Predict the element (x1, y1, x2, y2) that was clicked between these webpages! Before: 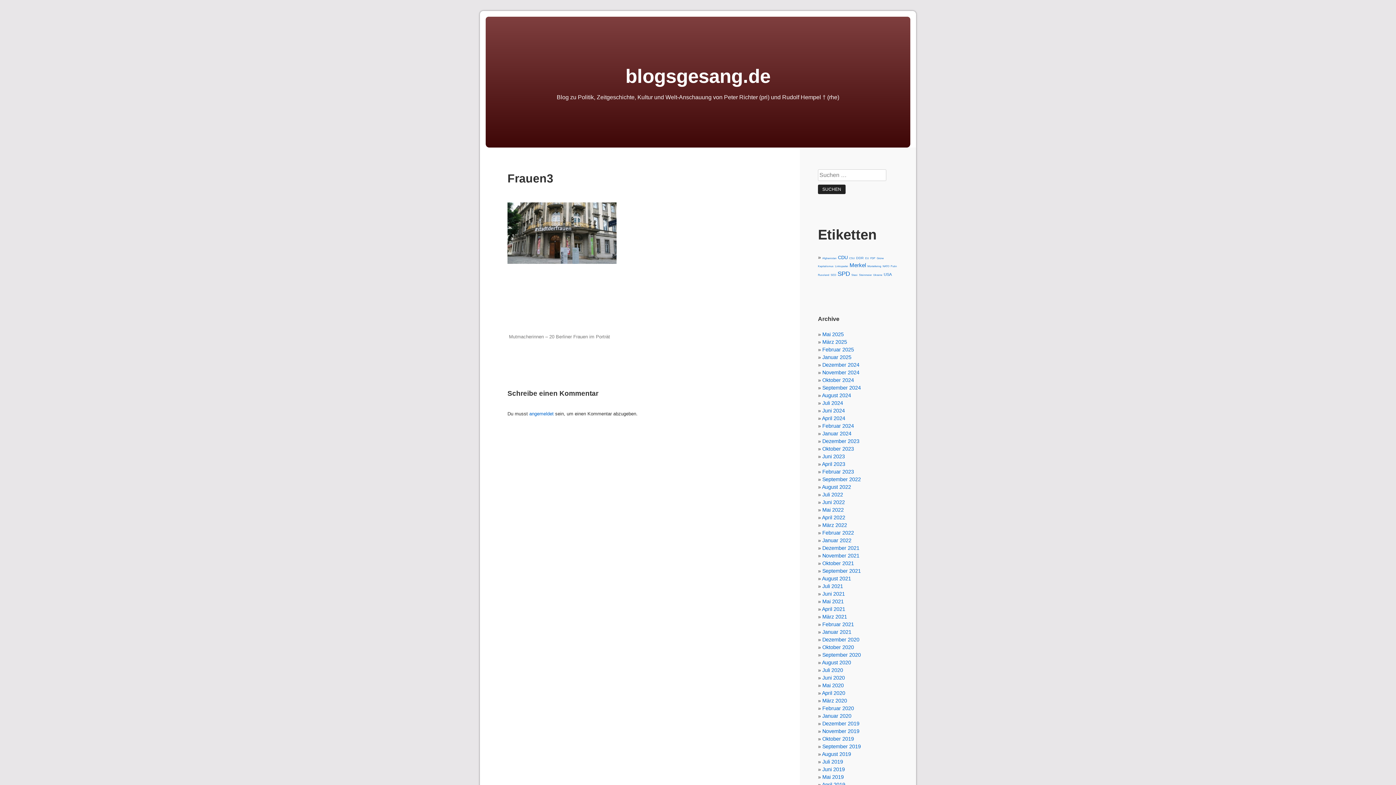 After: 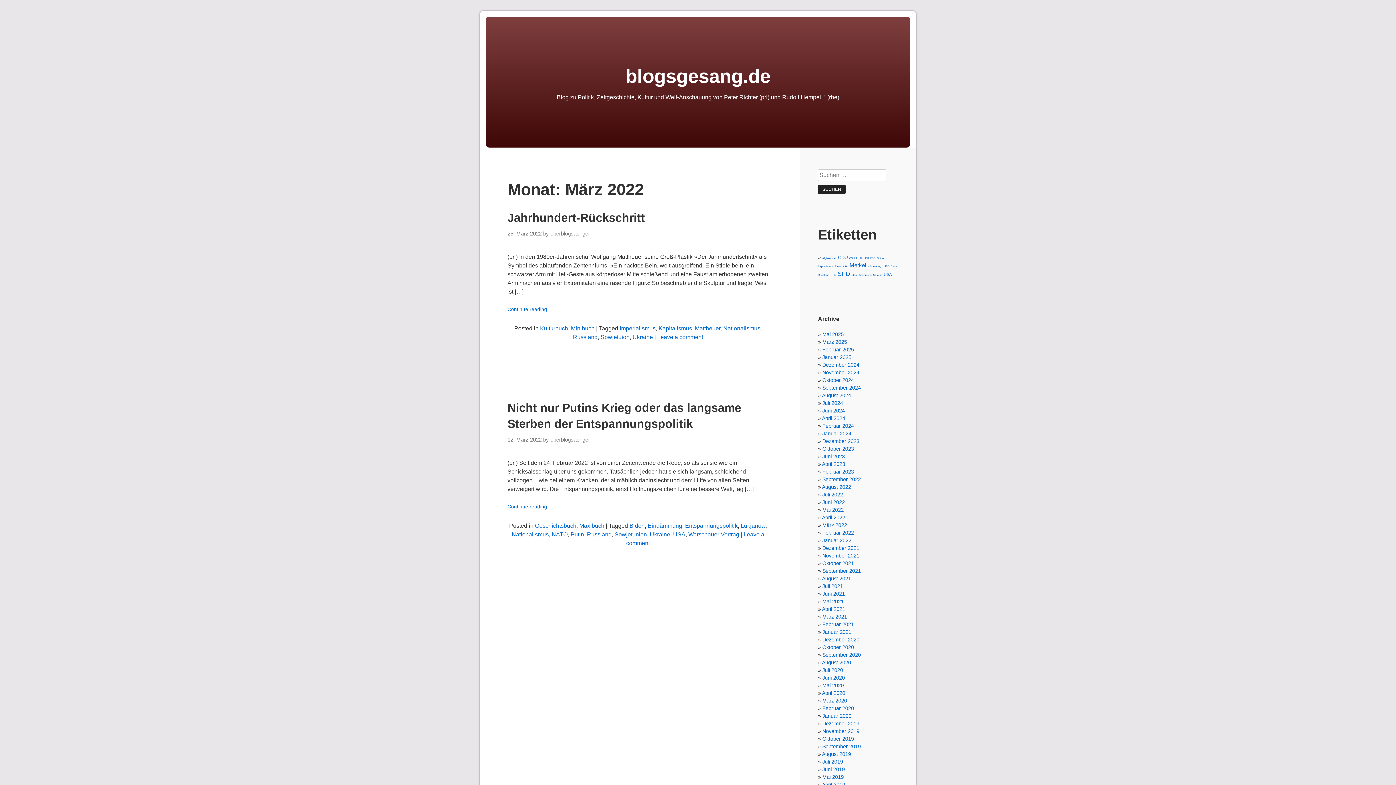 Action: bbox: (822, 522, 847, 528) label: März 2022